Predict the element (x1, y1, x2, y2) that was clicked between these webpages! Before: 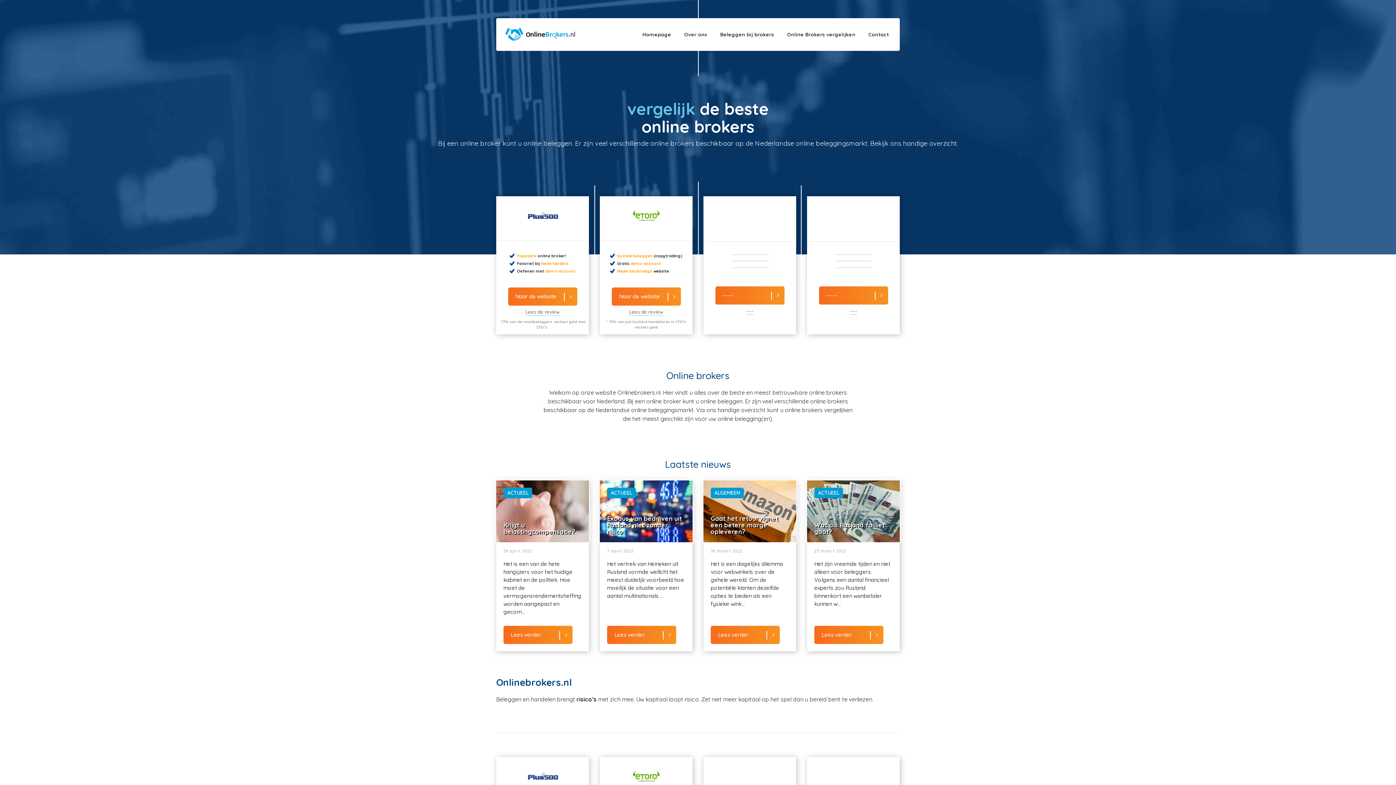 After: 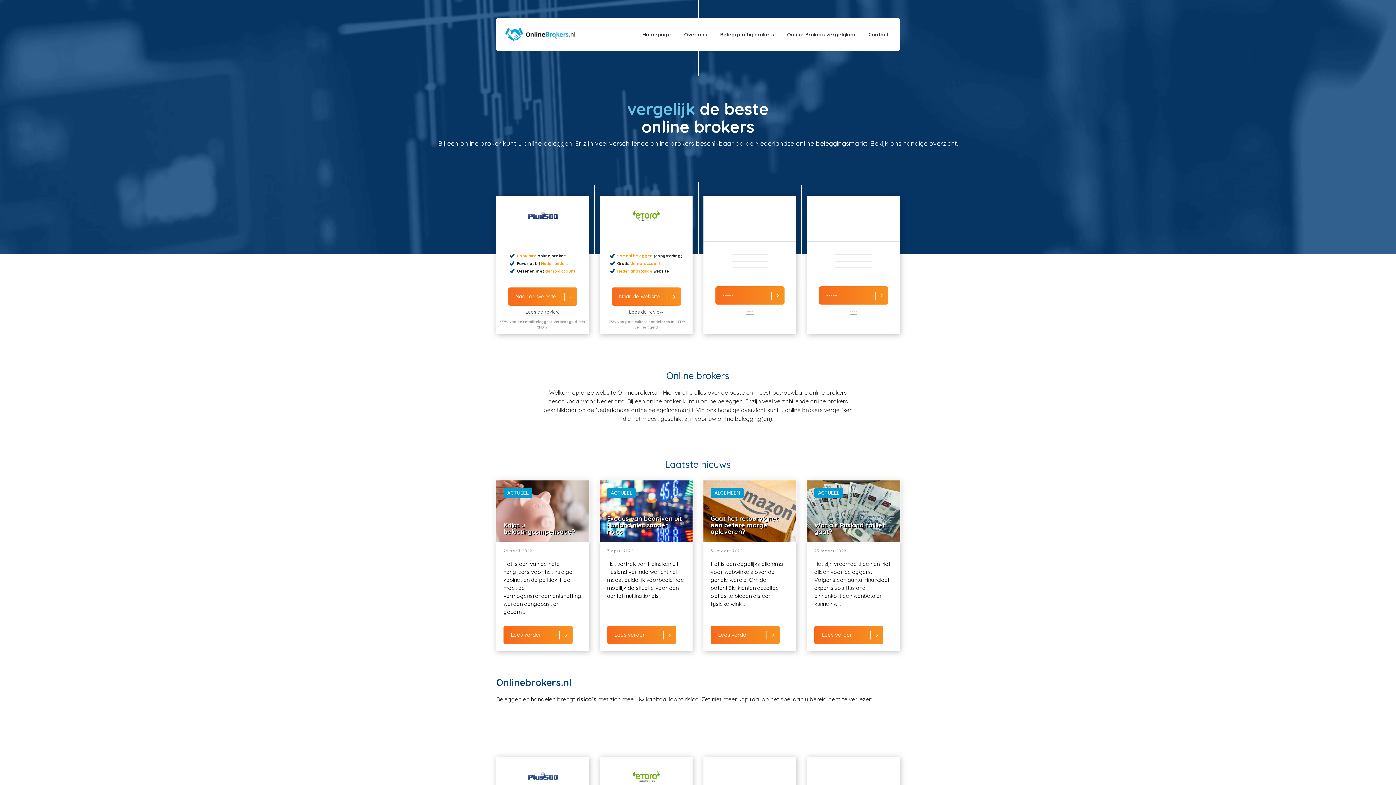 Action: label: Beleggen bij brokers bbox: (717, 27, 777, 41)